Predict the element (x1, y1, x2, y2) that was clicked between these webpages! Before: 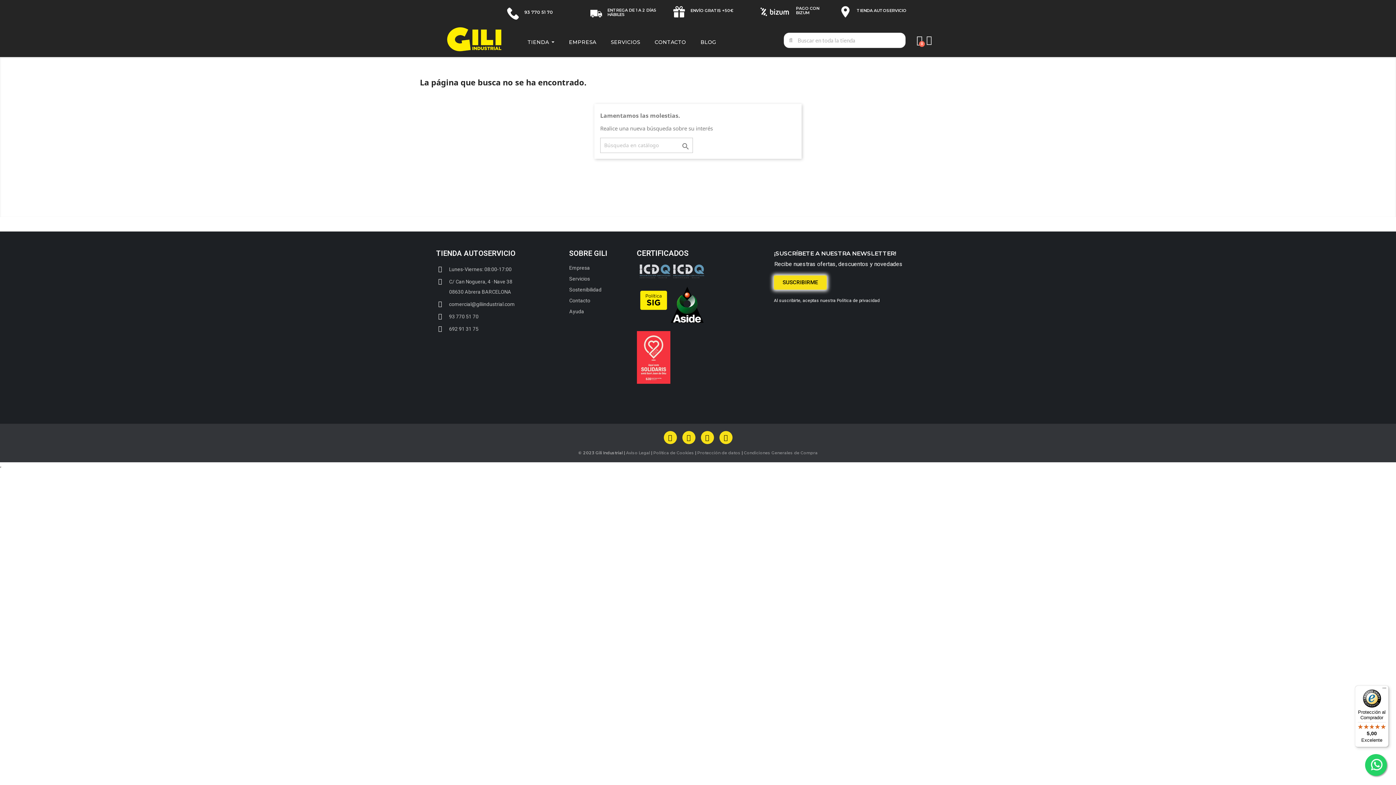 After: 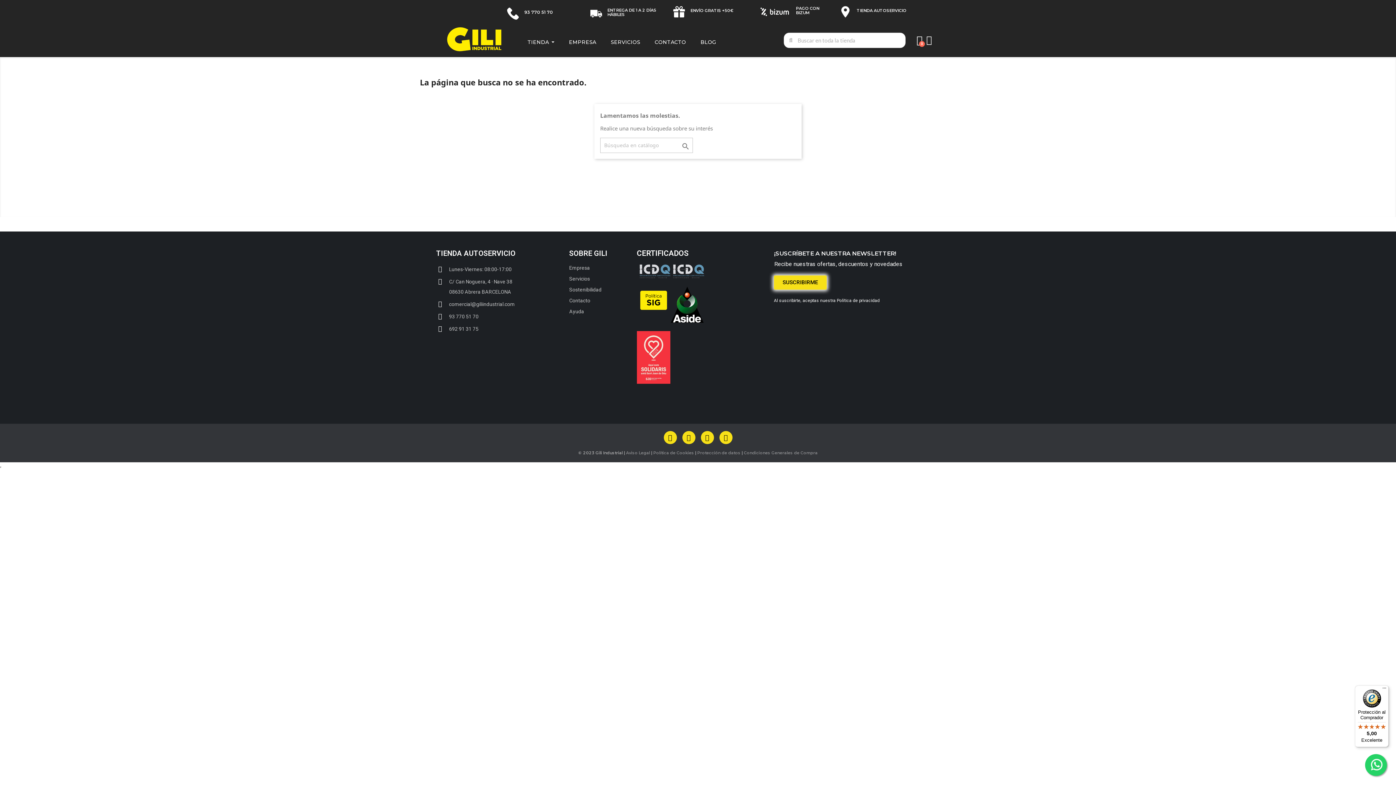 Action: bbox: (670, 286, 704, 323)